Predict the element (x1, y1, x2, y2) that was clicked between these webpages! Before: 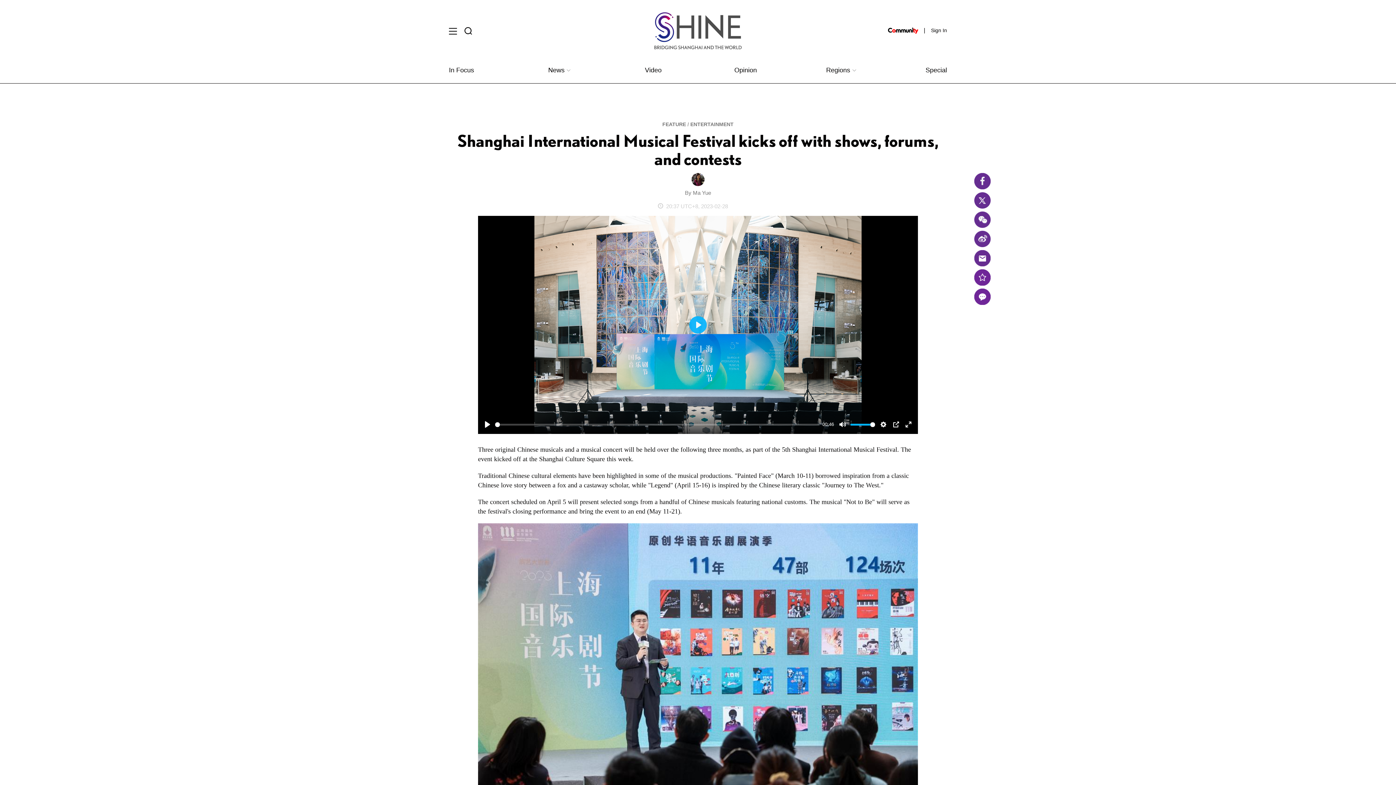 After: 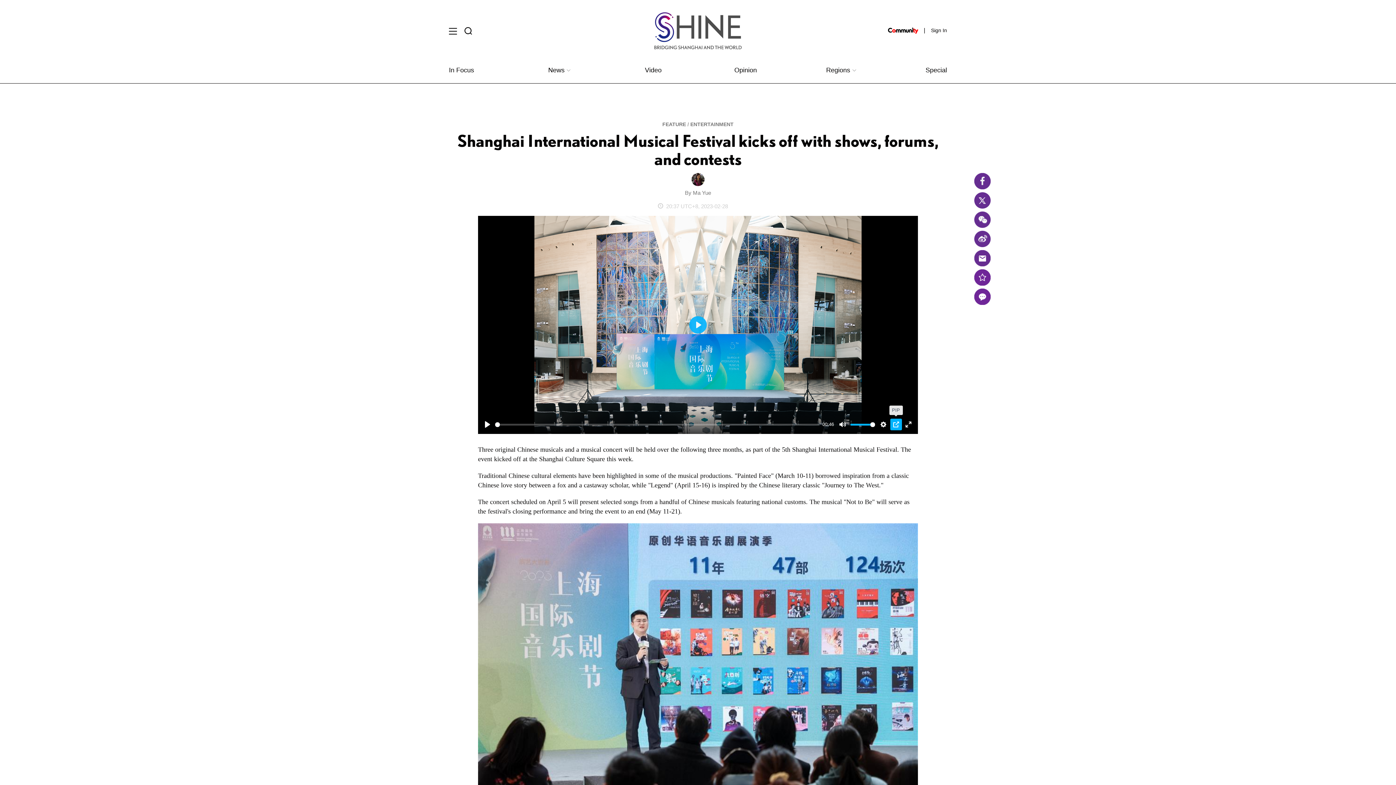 Action: bbox: (890, 418, 902, 430) label: PIP